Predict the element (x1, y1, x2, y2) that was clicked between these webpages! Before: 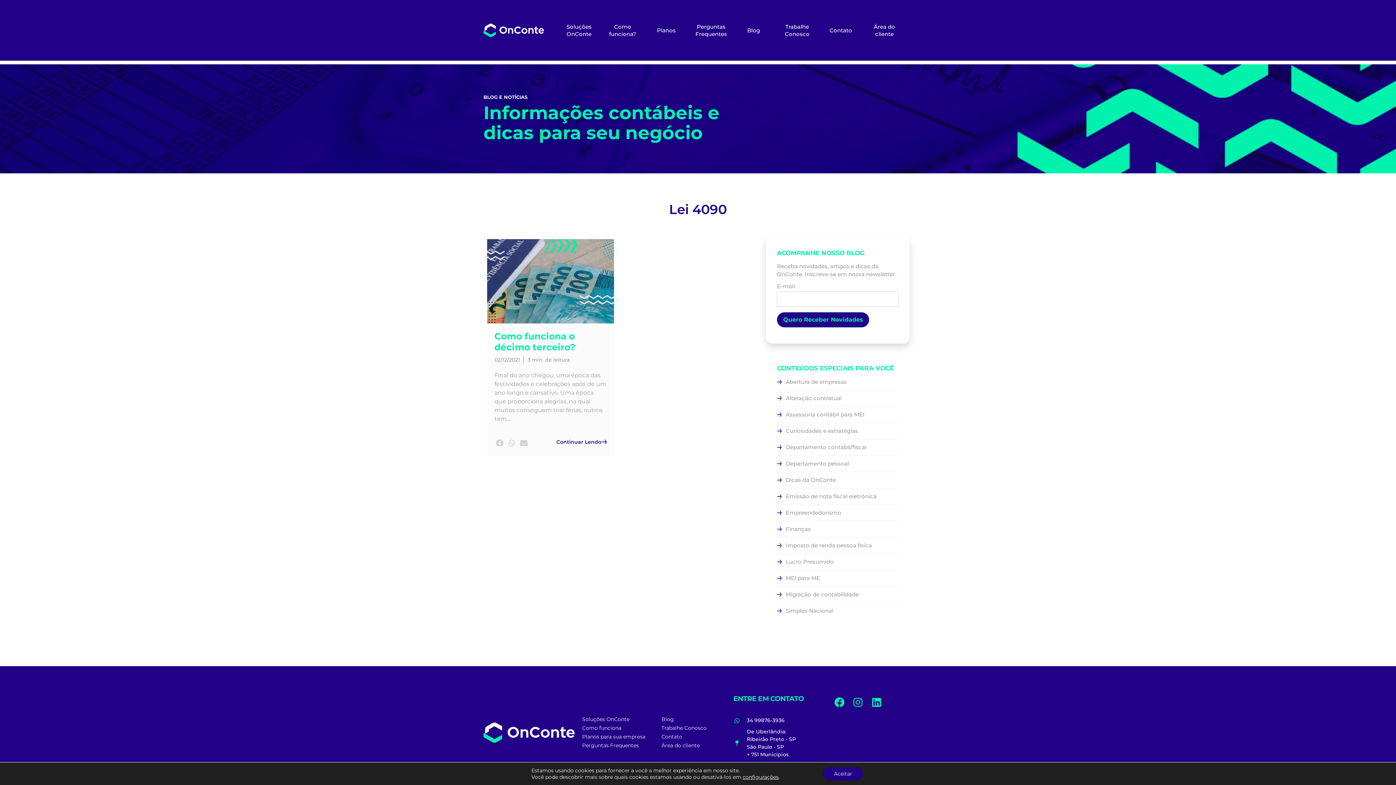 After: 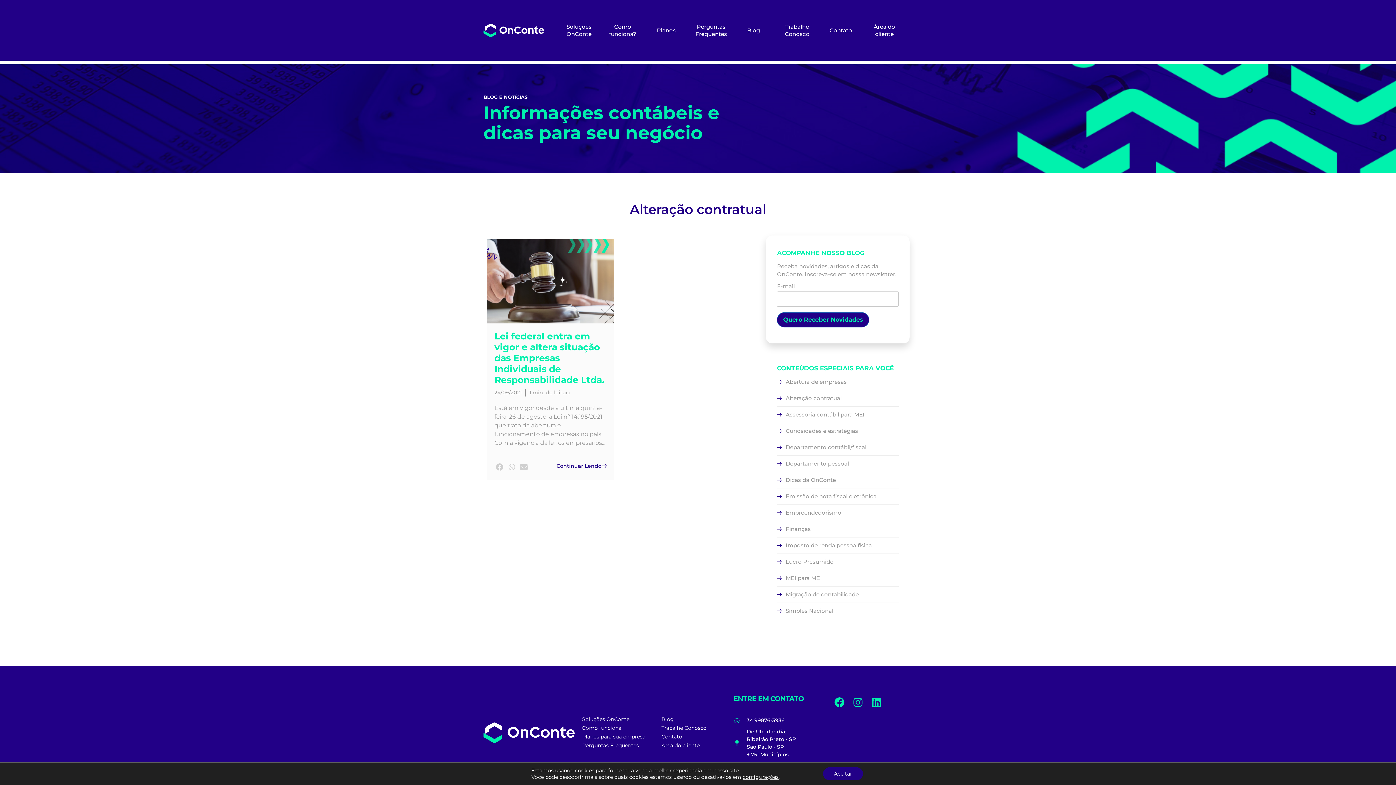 Action: bbox: (785, 394, 841, 401) label: Alteração contratual